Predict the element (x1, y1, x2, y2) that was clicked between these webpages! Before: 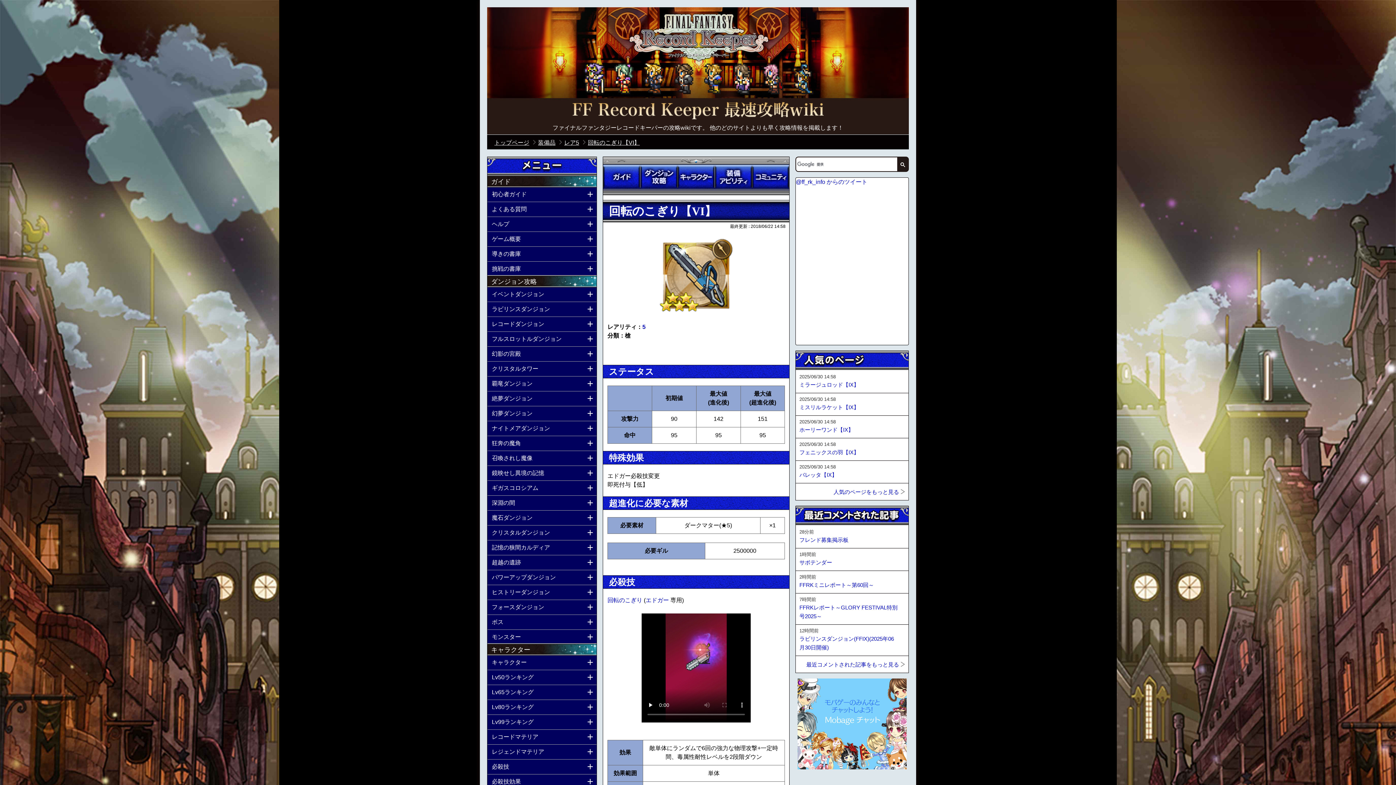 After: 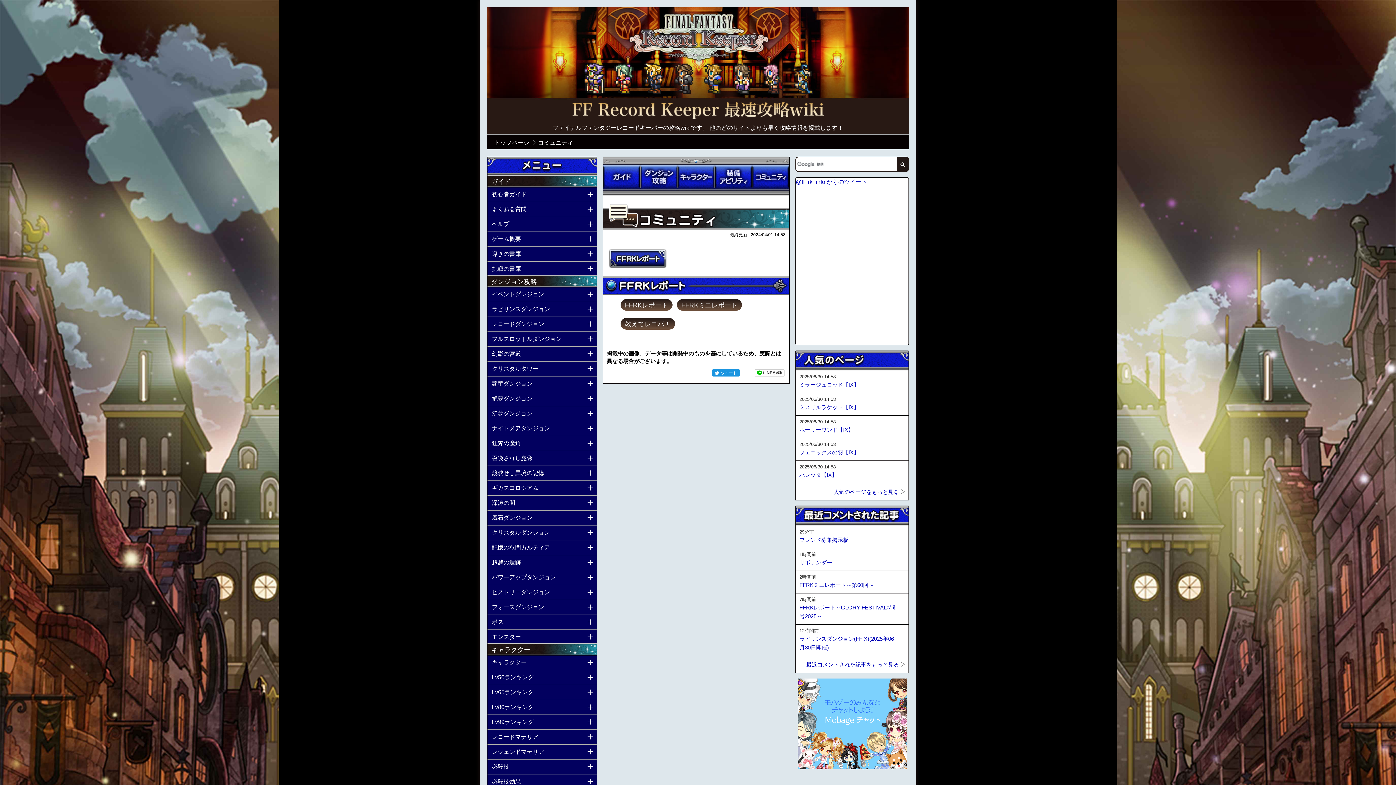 Action: label: コミュニティ bbox: (752, 164, 789, 189)